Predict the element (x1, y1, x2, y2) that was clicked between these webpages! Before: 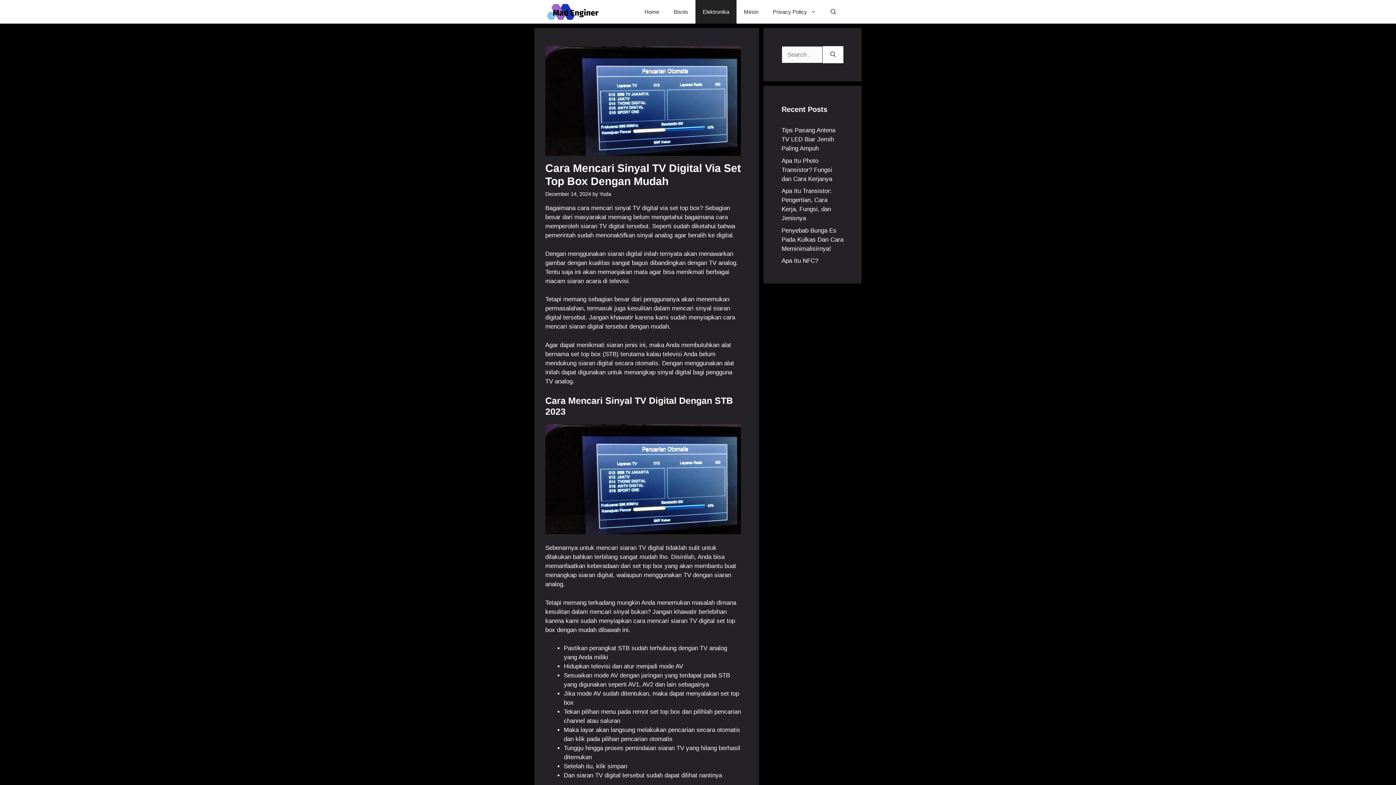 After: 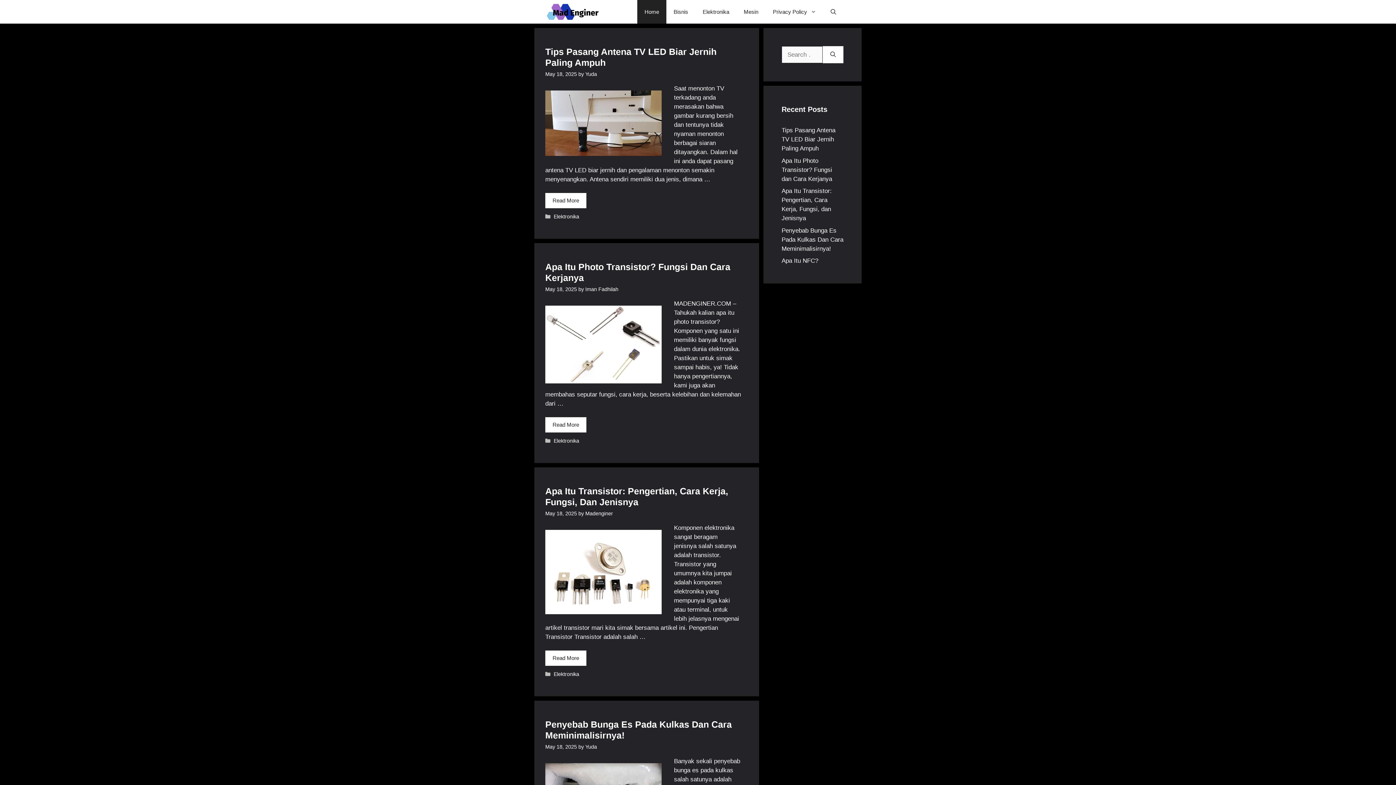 Action: bbox: (637, 0, 666, 23) label: Home